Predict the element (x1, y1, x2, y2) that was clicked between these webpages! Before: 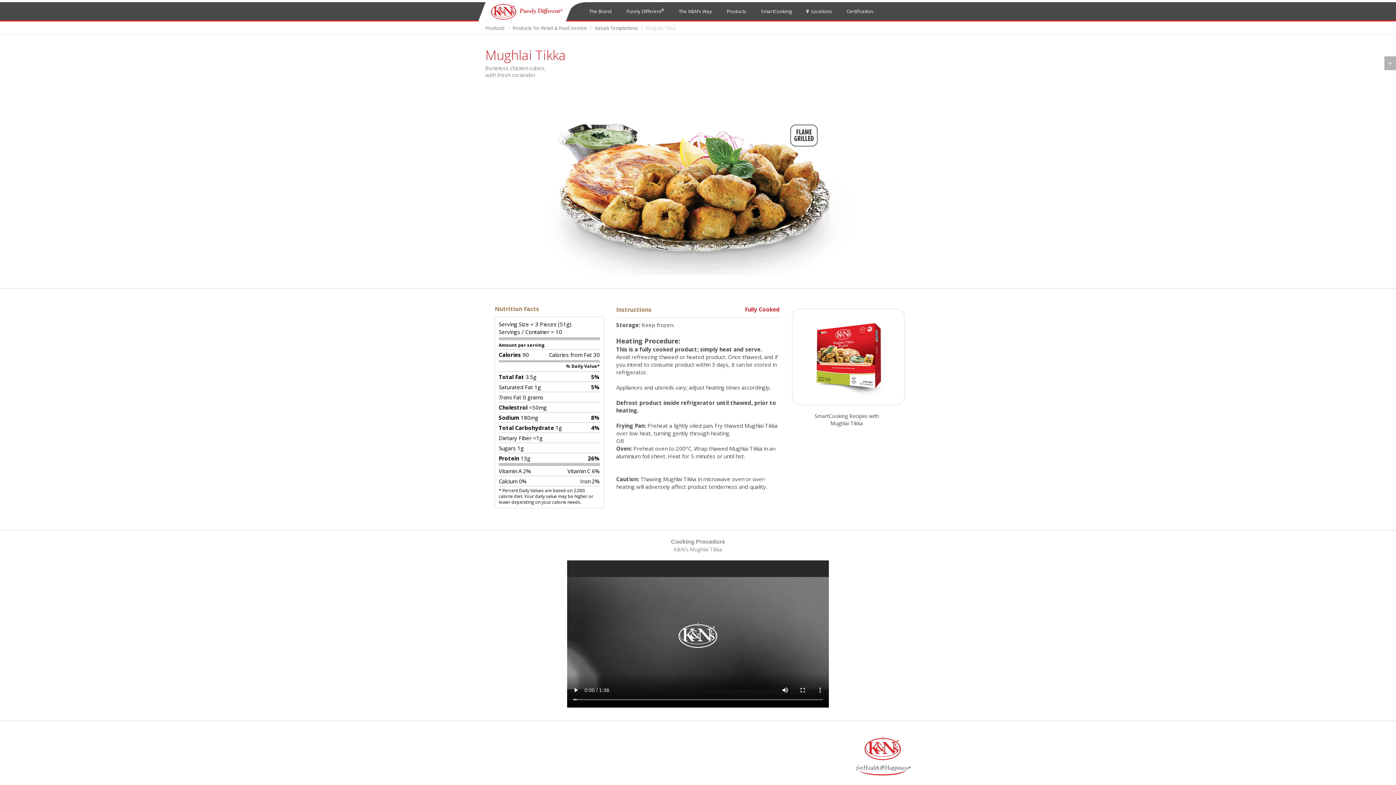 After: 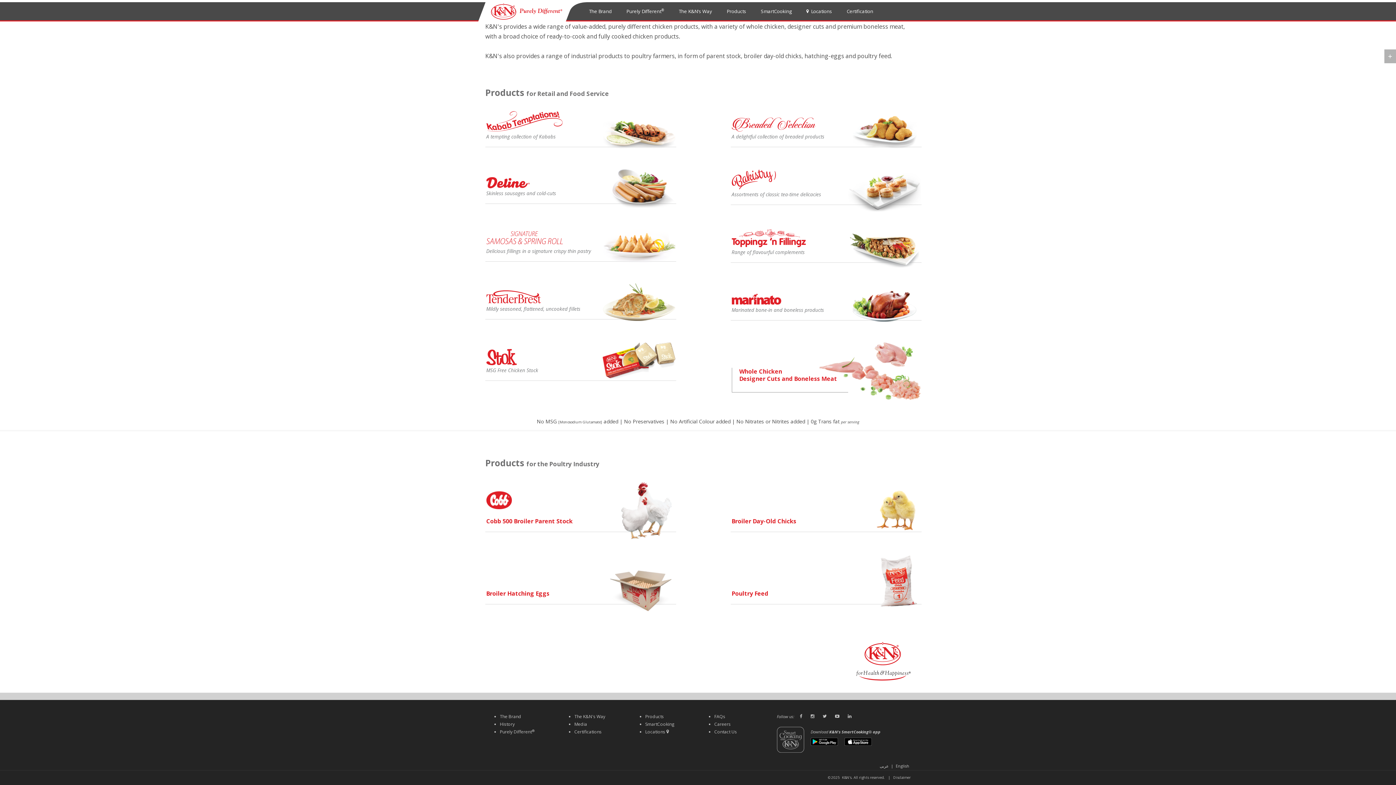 Action: label: Products for Retail & Food Service bbox: (512, 24, 587, 31)